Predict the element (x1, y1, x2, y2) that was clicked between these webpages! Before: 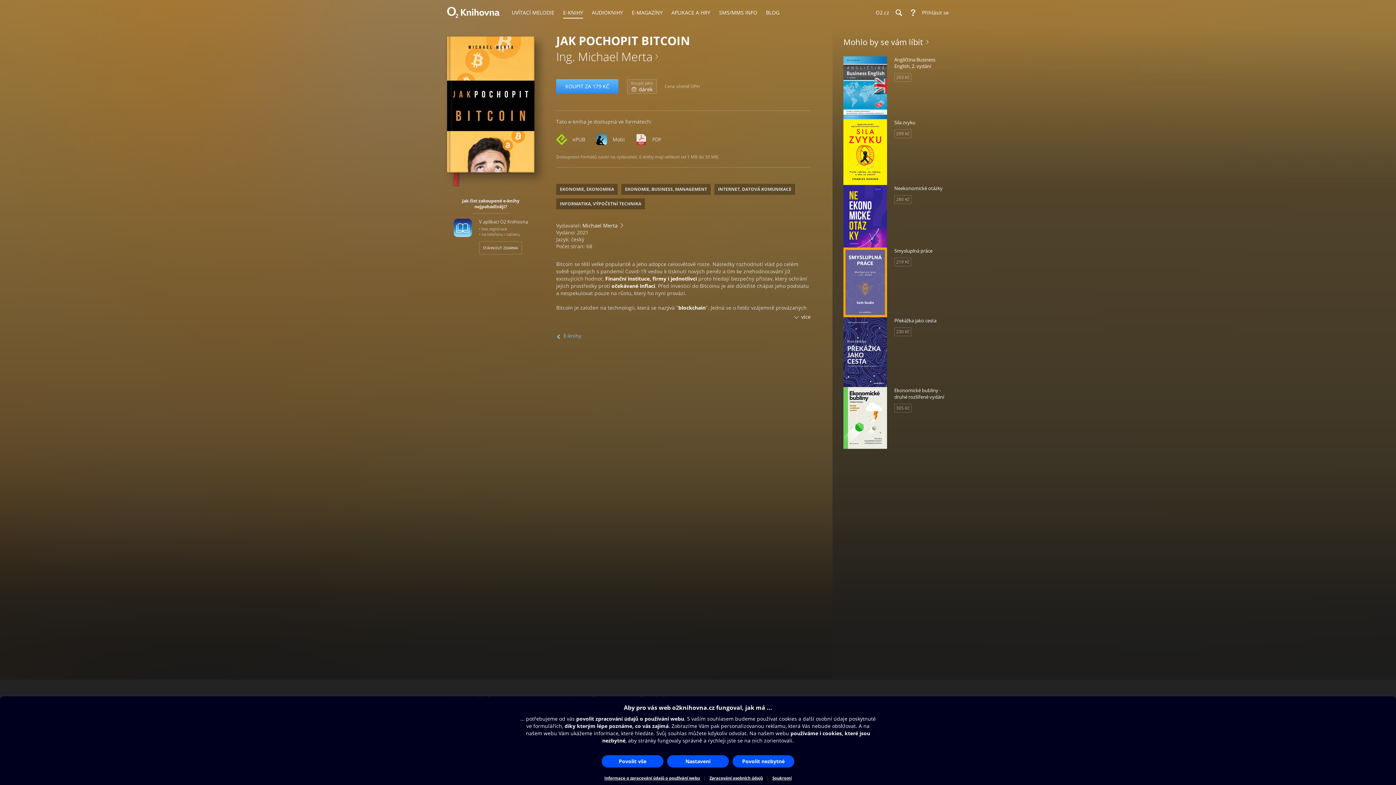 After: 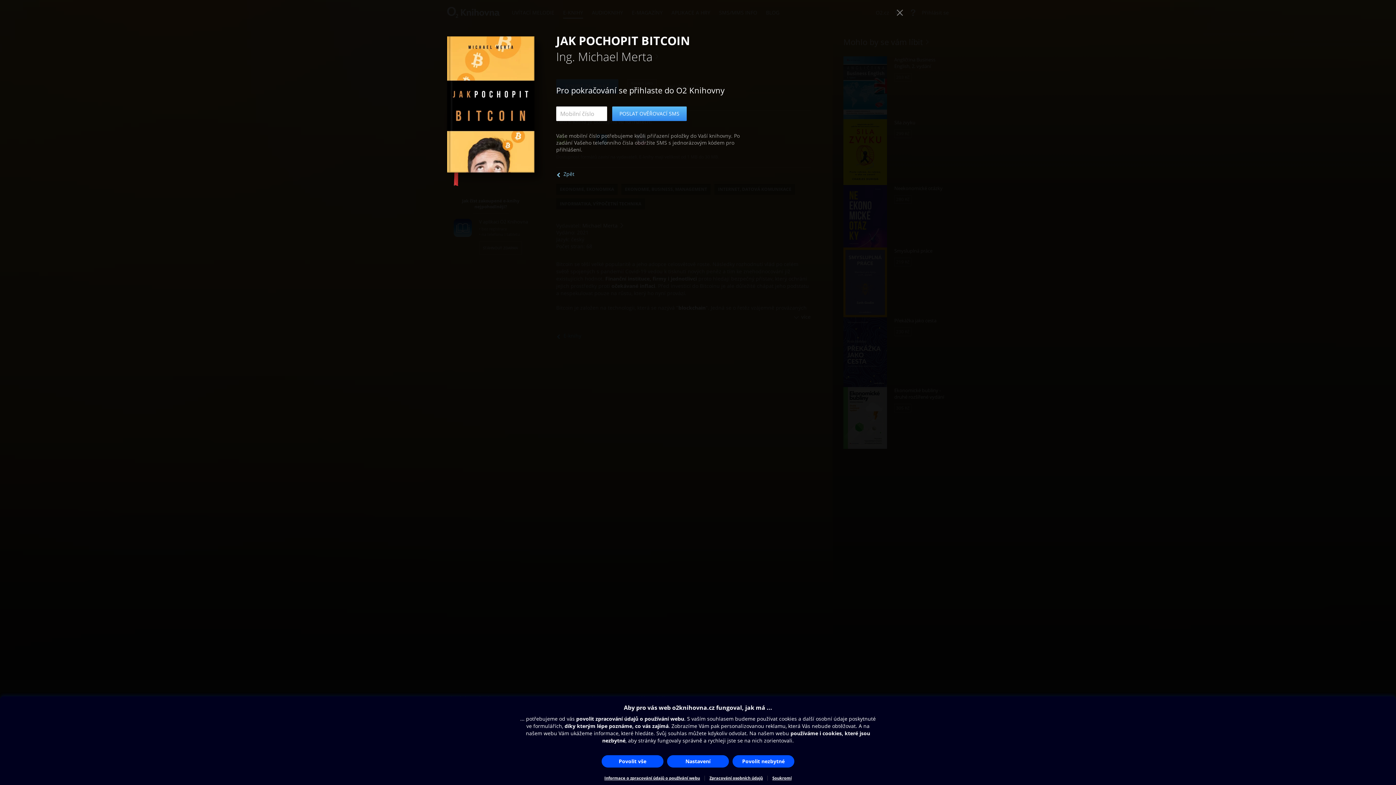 Action: bbox: (556, 79, 618, 93) label: KOUPIT ZA 179 KČ